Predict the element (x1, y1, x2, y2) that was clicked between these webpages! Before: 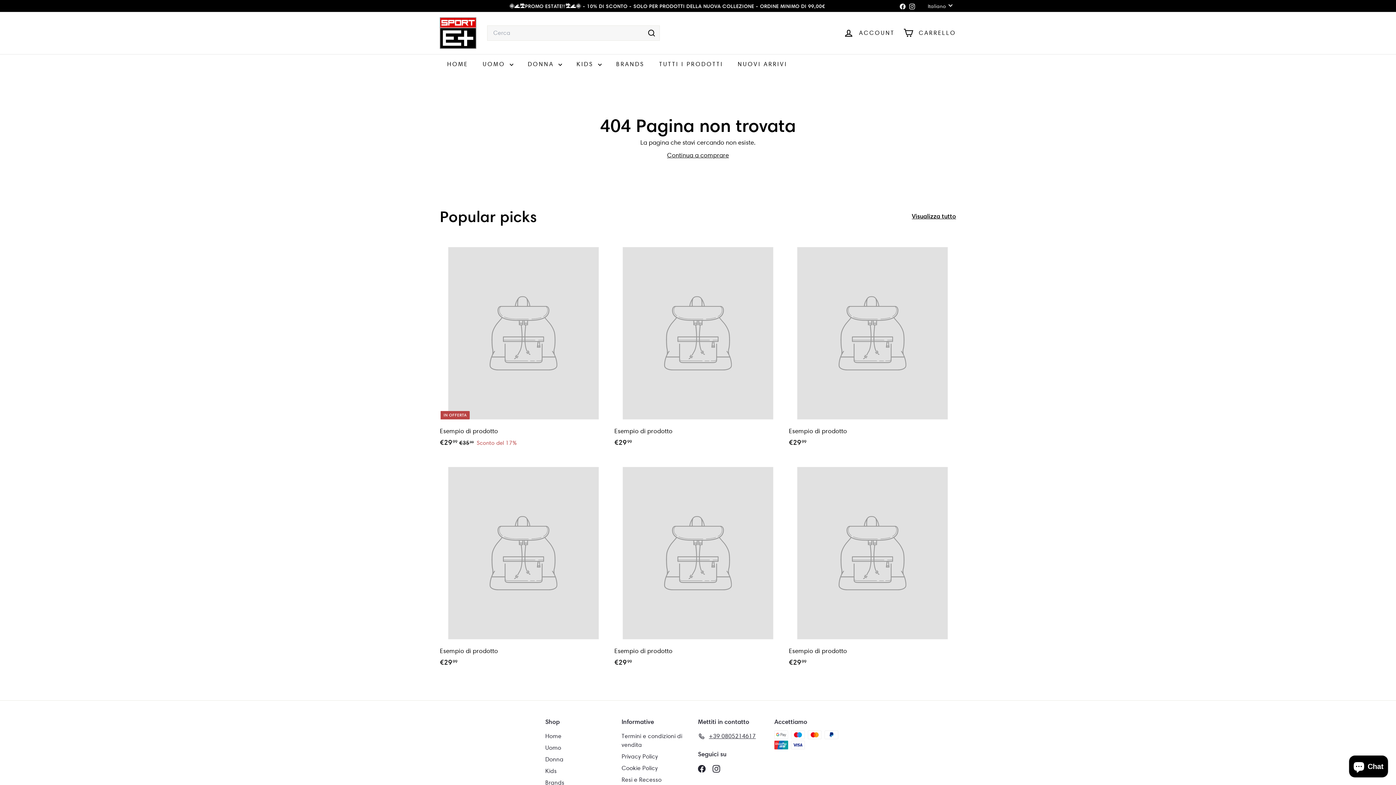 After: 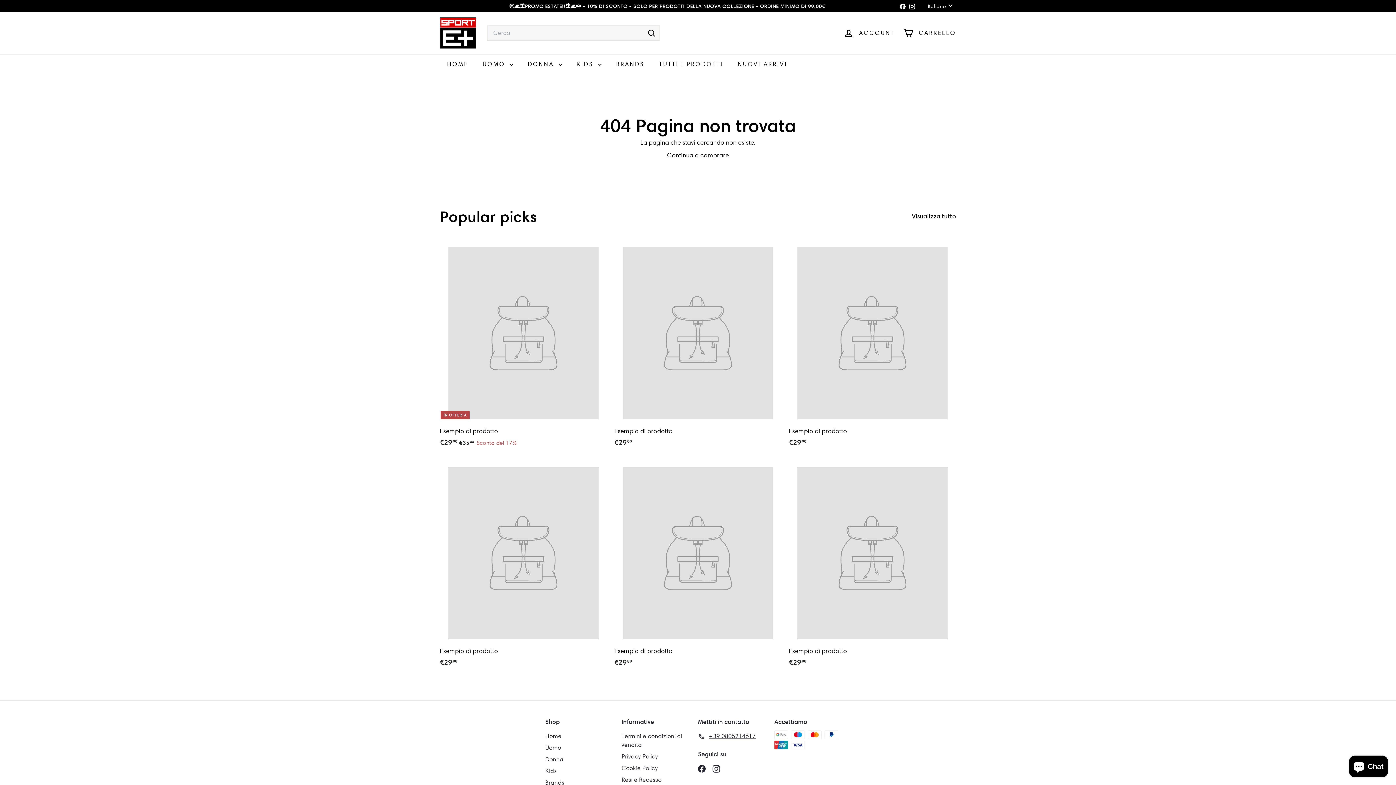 Action: bbox: (440, 238, 607, 455) label: IN OFFERTA
Esempio di prodotto
€2999
€29,99
€3599
€35,99
Sconto del 17%